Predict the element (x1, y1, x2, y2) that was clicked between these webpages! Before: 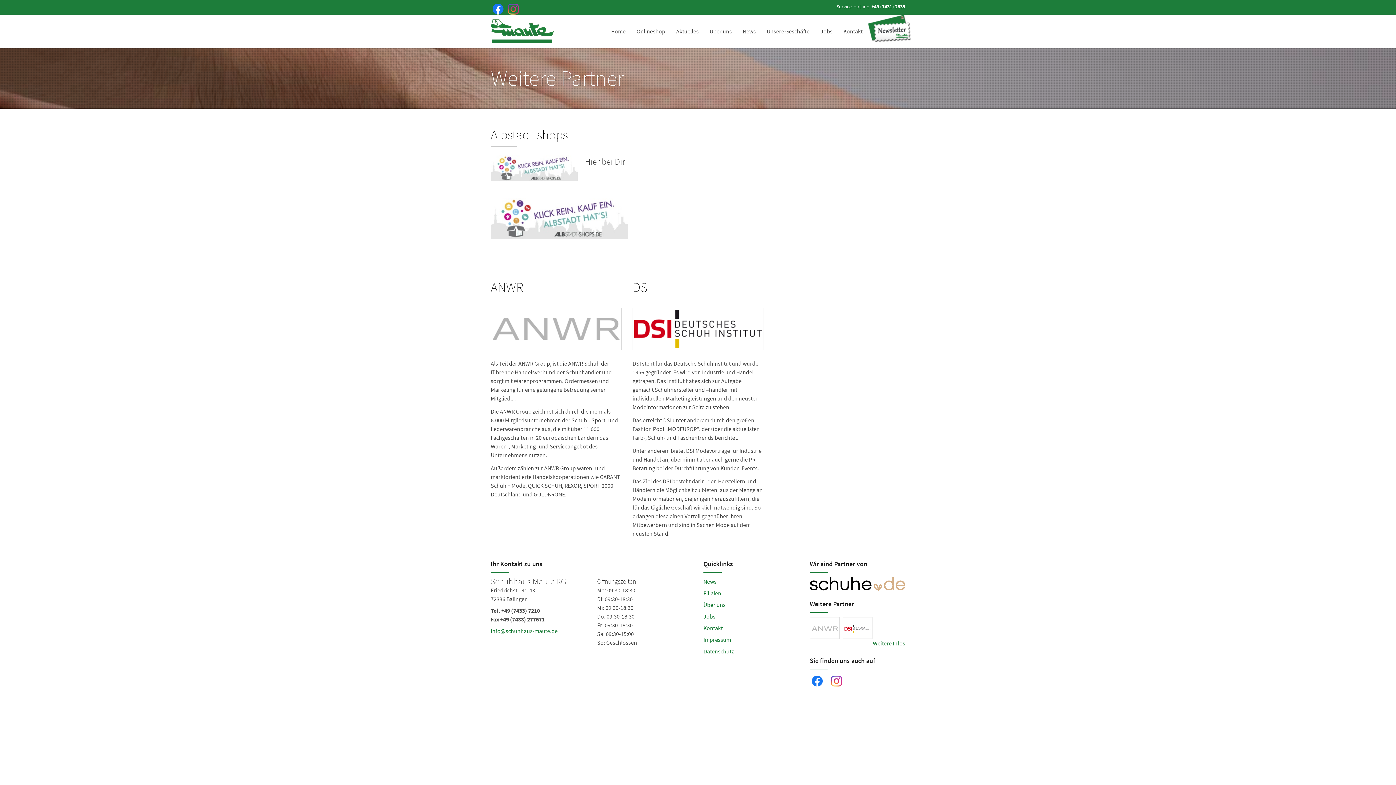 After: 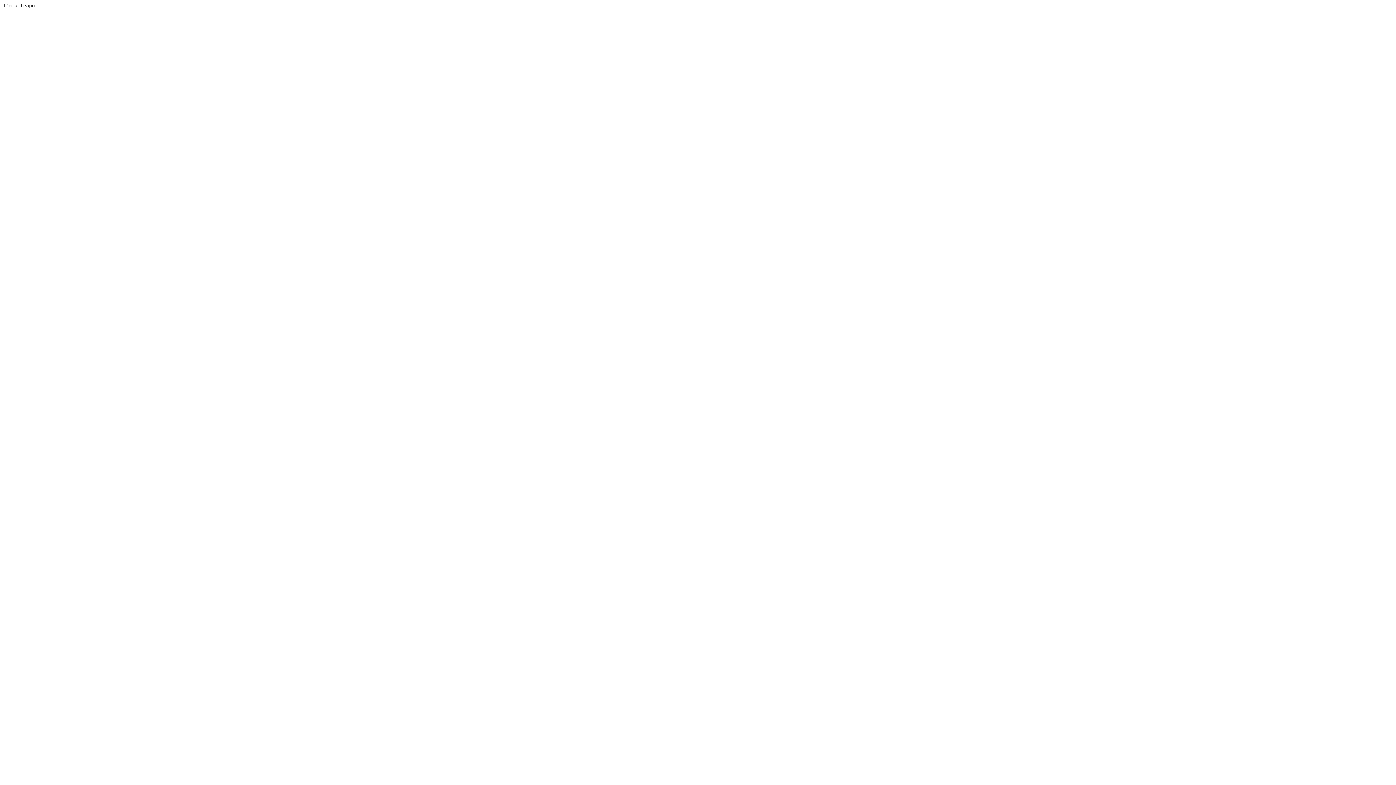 Action: bbox: (631, 14, 670, 47) label: Onlineshop